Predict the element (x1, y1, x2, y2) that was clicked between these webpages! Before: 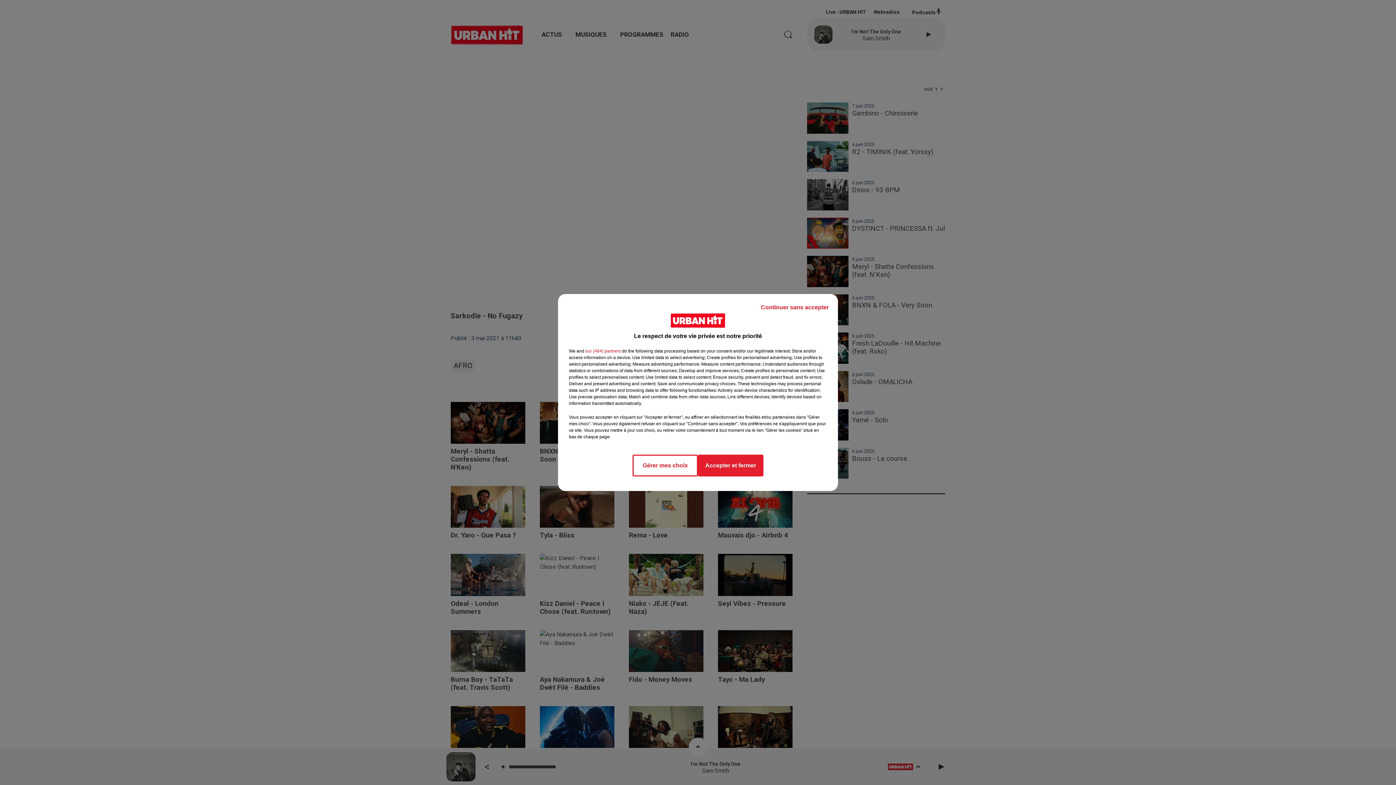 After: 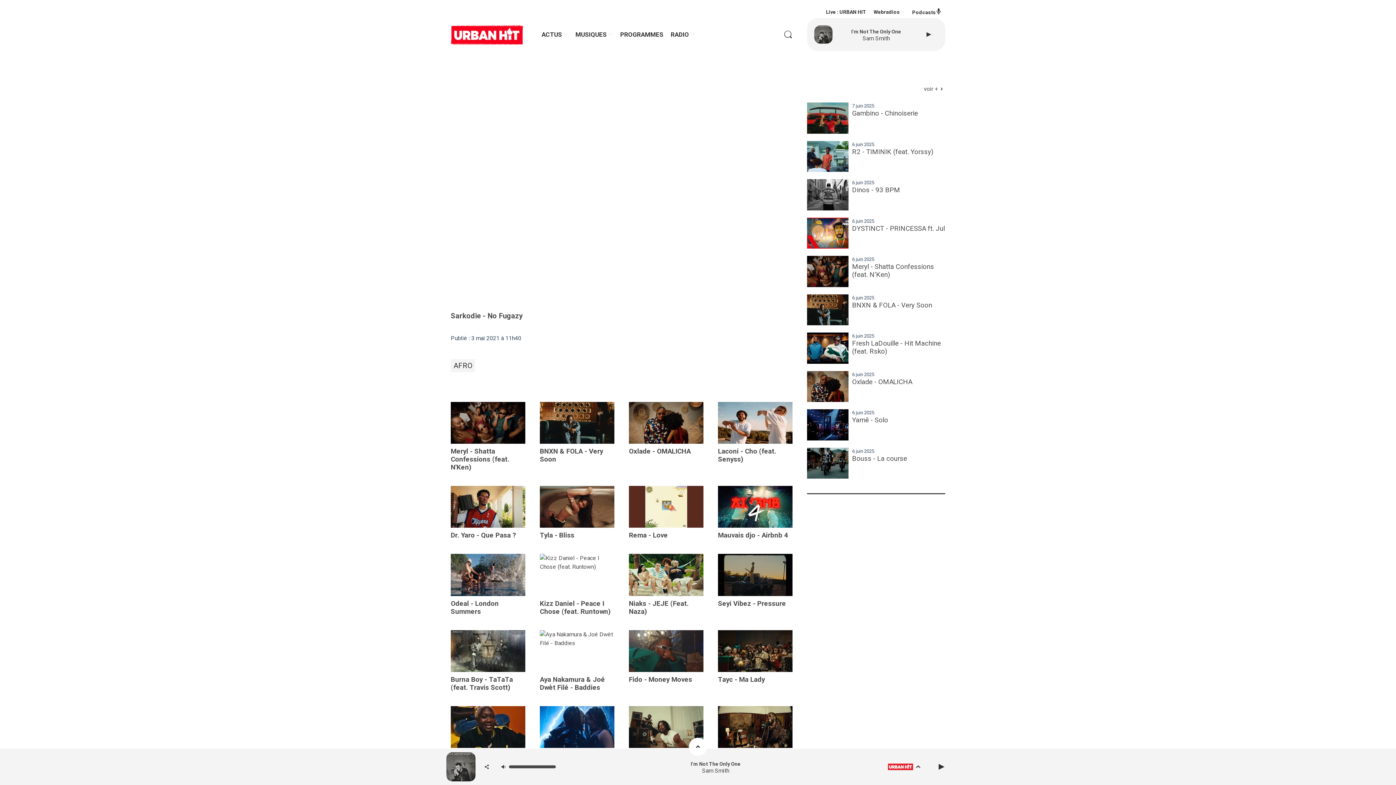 Action: label: Accepter et fermer bbox: (698, 454, 763, 476)